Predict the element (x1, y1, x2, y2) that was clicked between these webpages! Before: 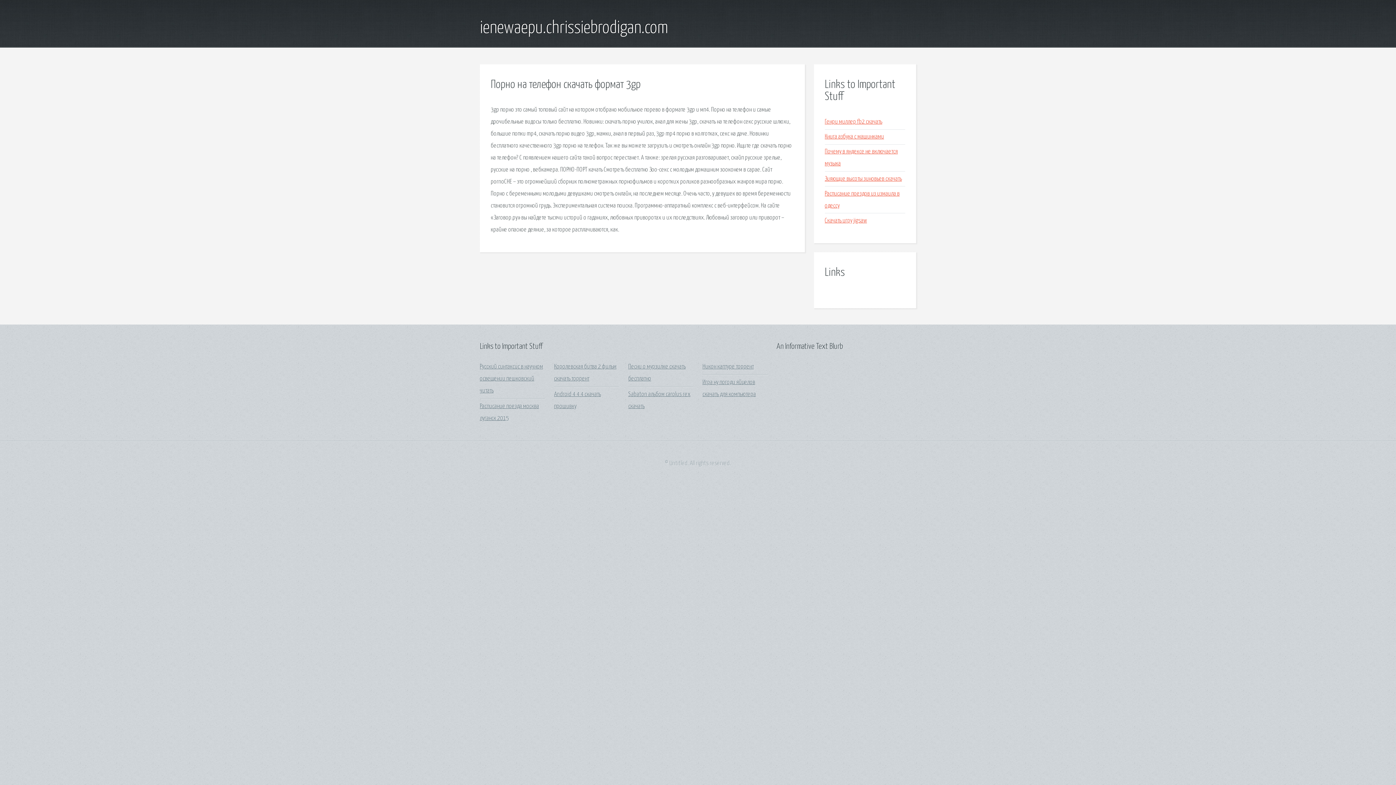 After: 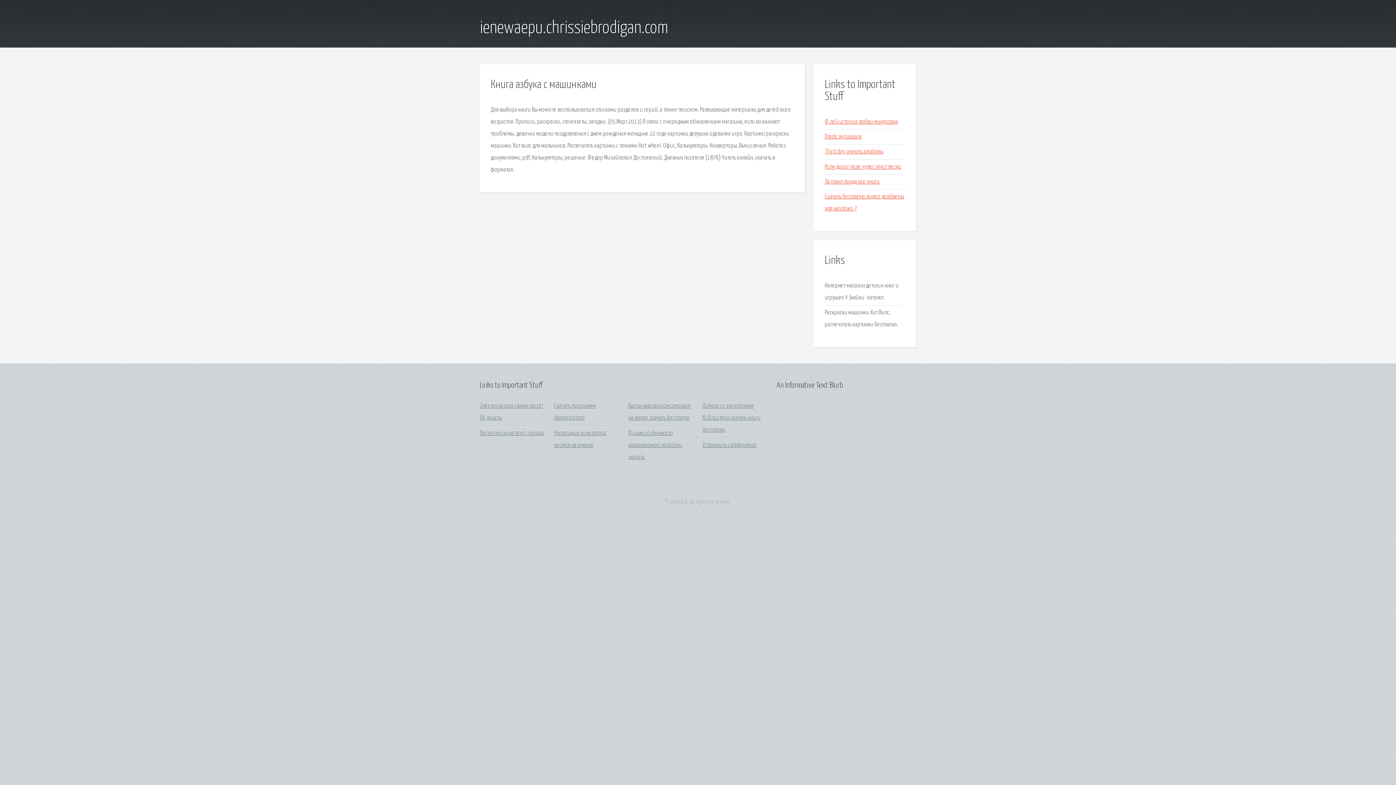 Action: bbox: (825, 133, 884, 140) label: Книга азбука с машинками